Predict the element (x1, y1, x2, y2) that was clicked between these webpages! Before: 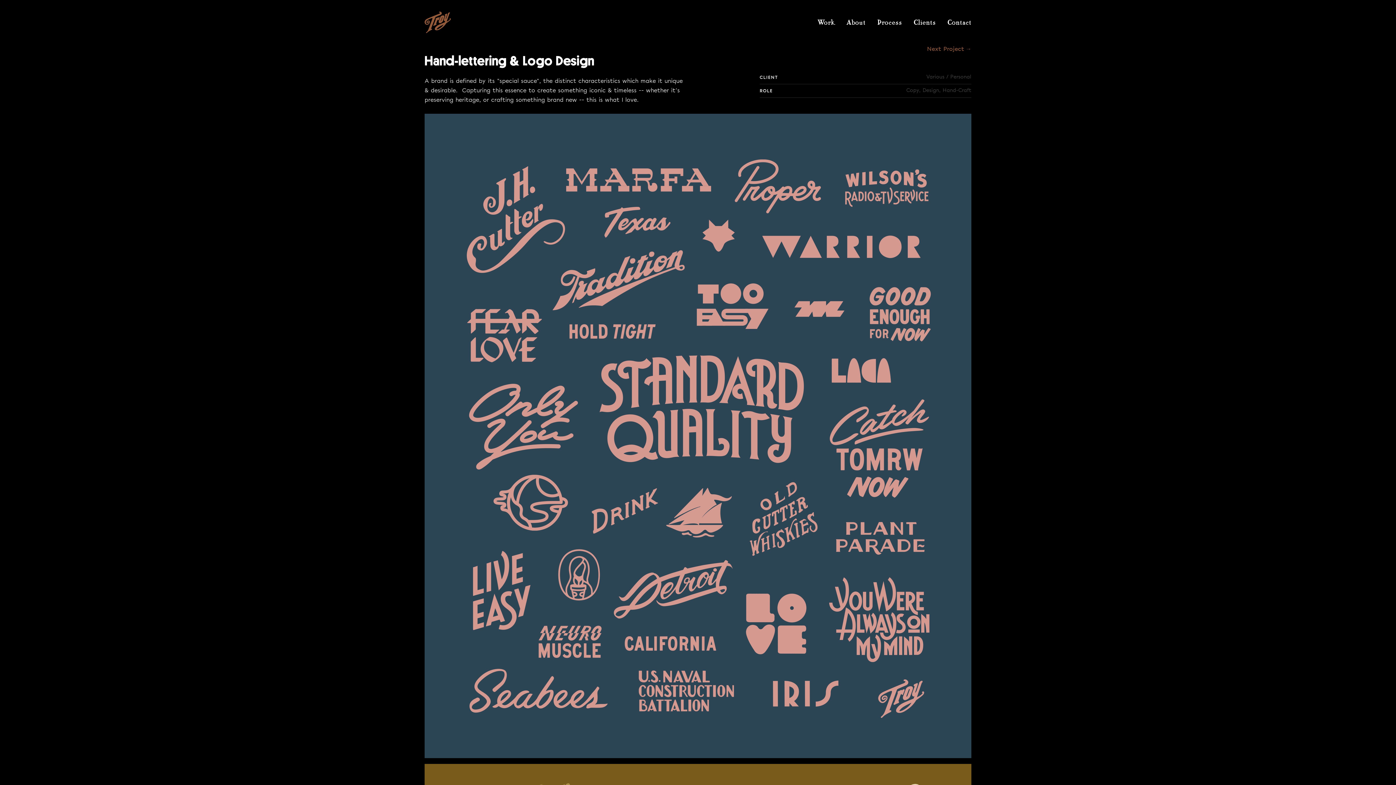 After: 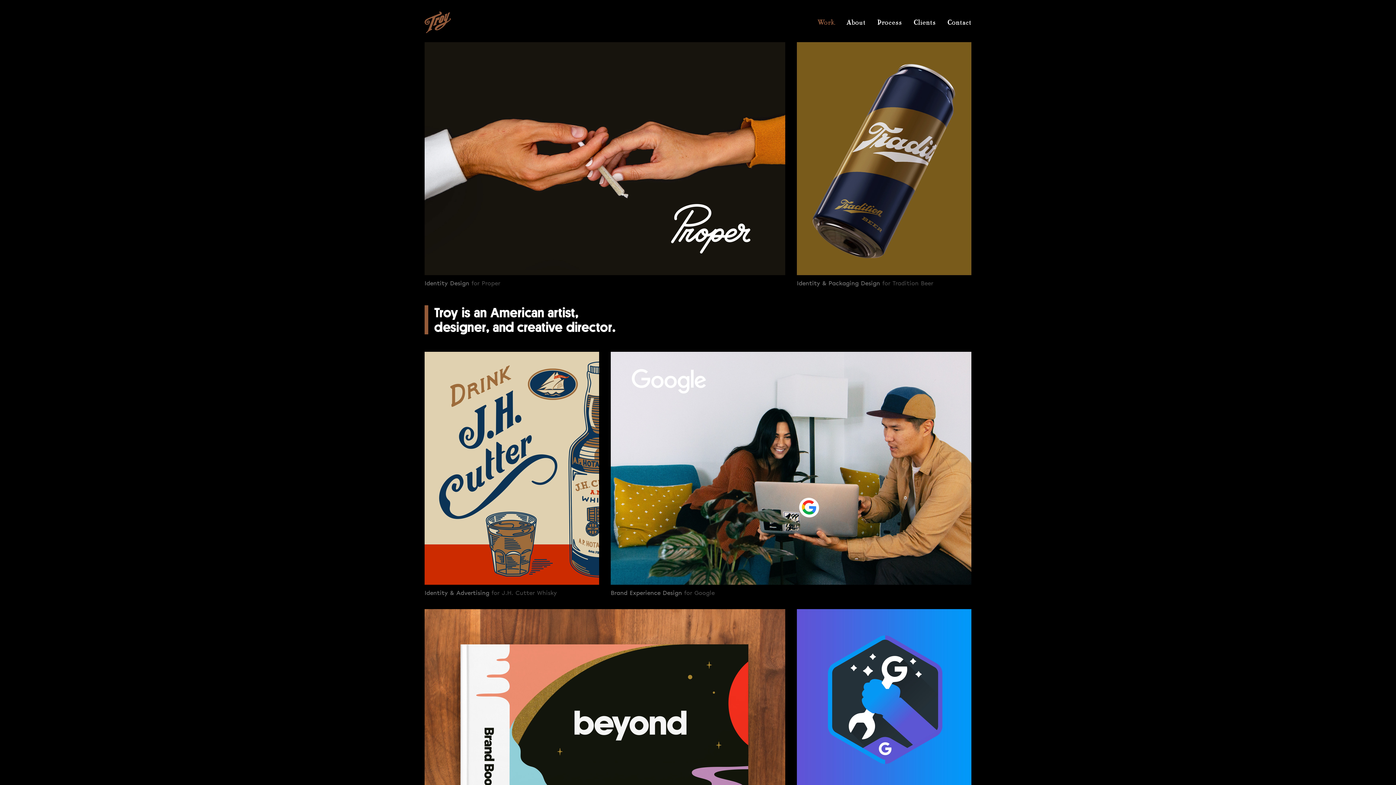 Action: label: Work bbox: (812, 11, 840, 34)